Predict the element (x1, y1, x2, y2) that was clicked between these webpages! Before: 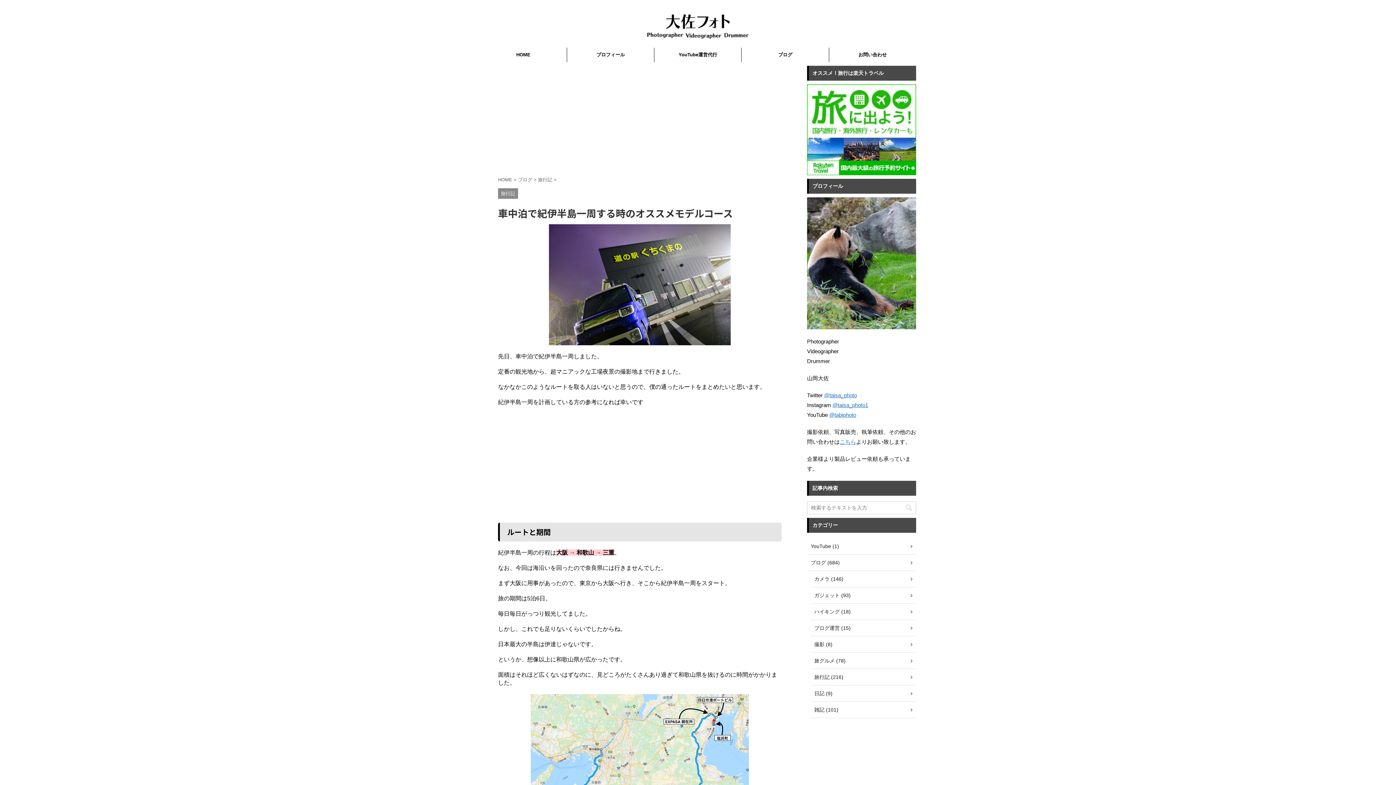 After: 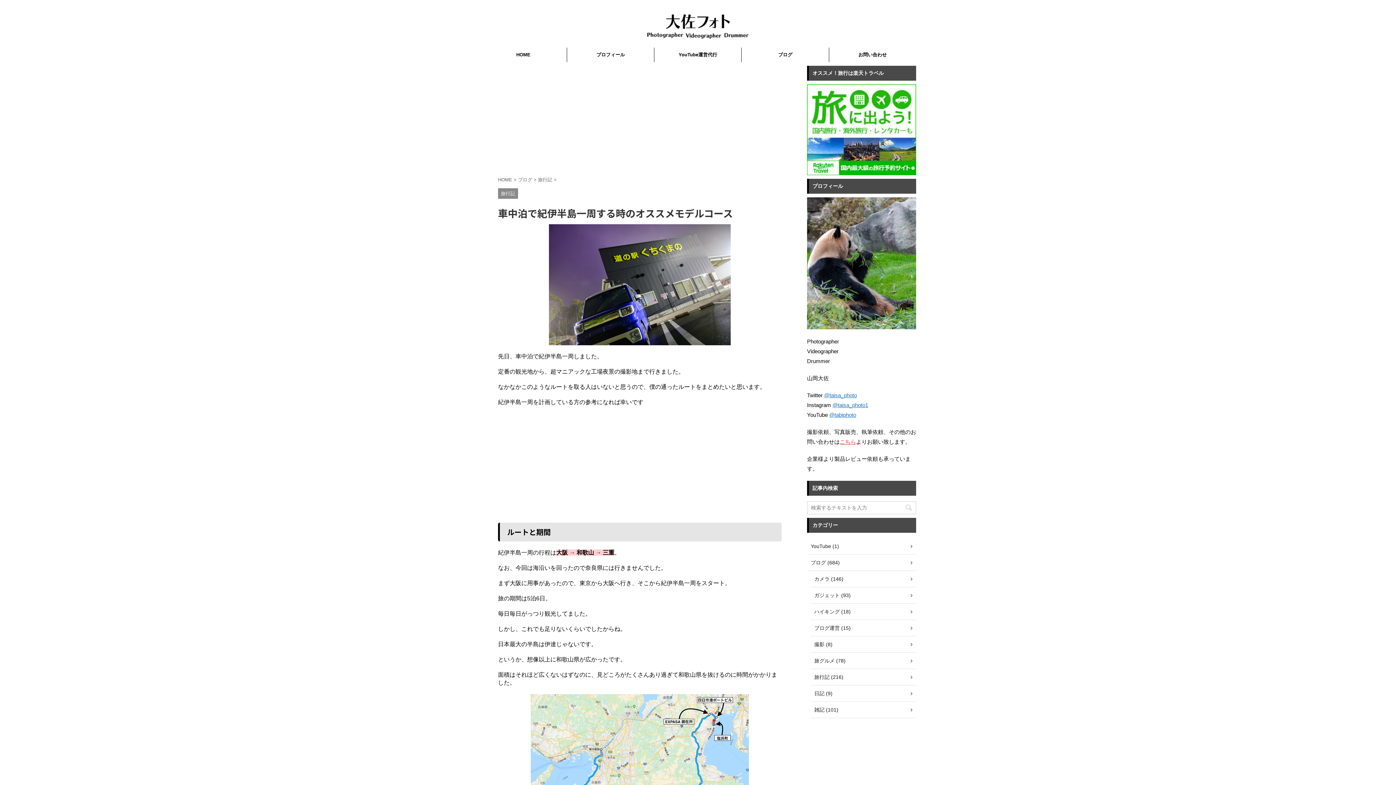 Action: label: こちら bbox: (840, 438, 856, 445)